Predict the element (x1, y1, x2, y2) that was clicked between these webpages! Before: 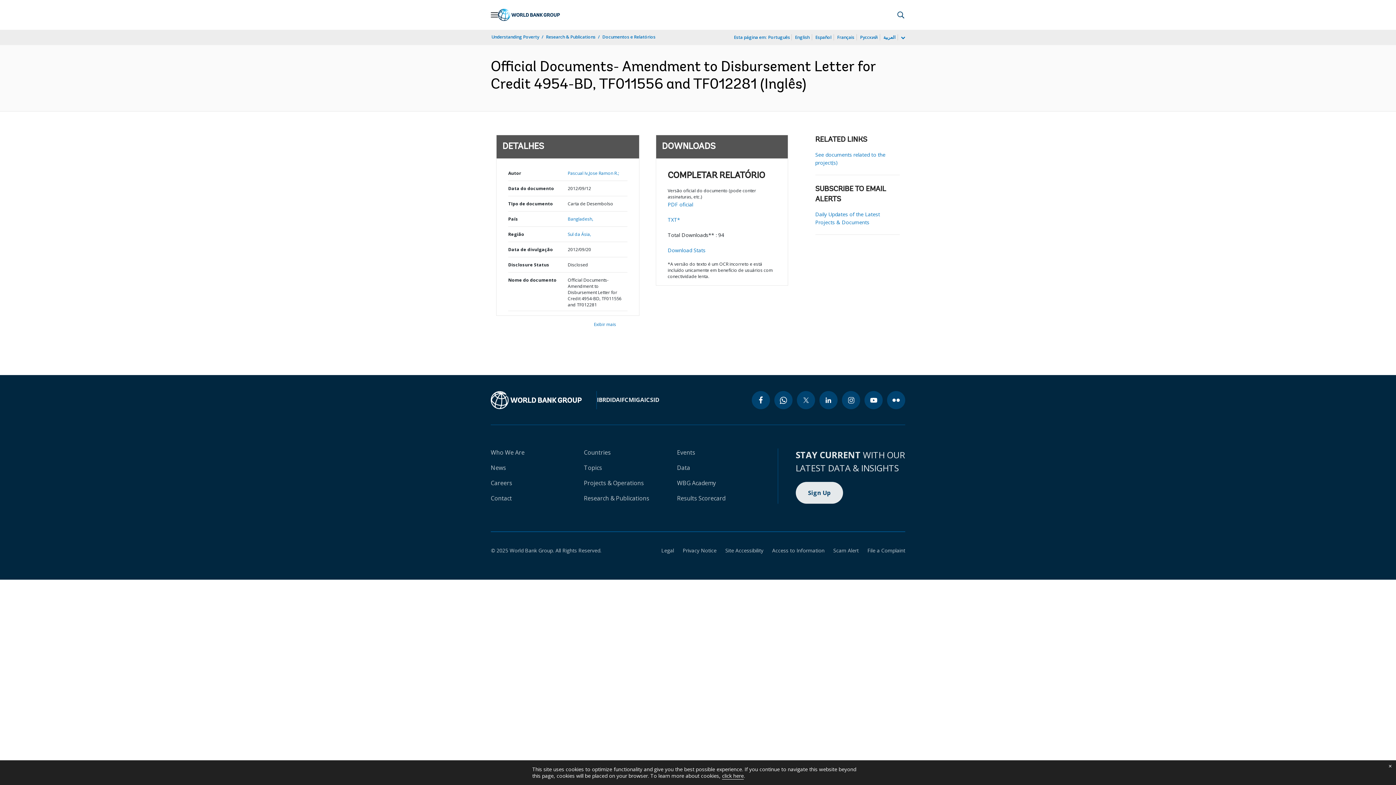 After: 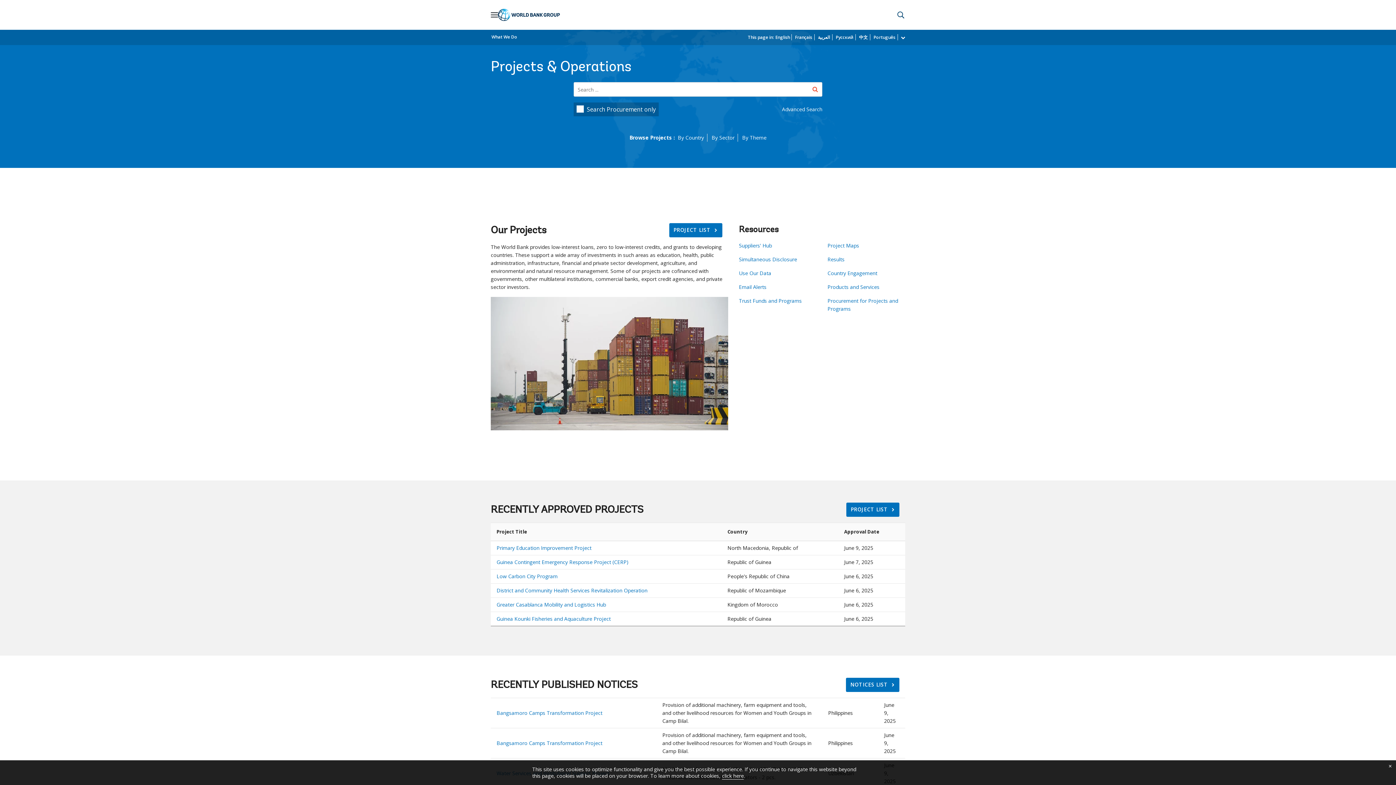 Action: bbox: (584, 479, 644, 487) label: Projects & Operations